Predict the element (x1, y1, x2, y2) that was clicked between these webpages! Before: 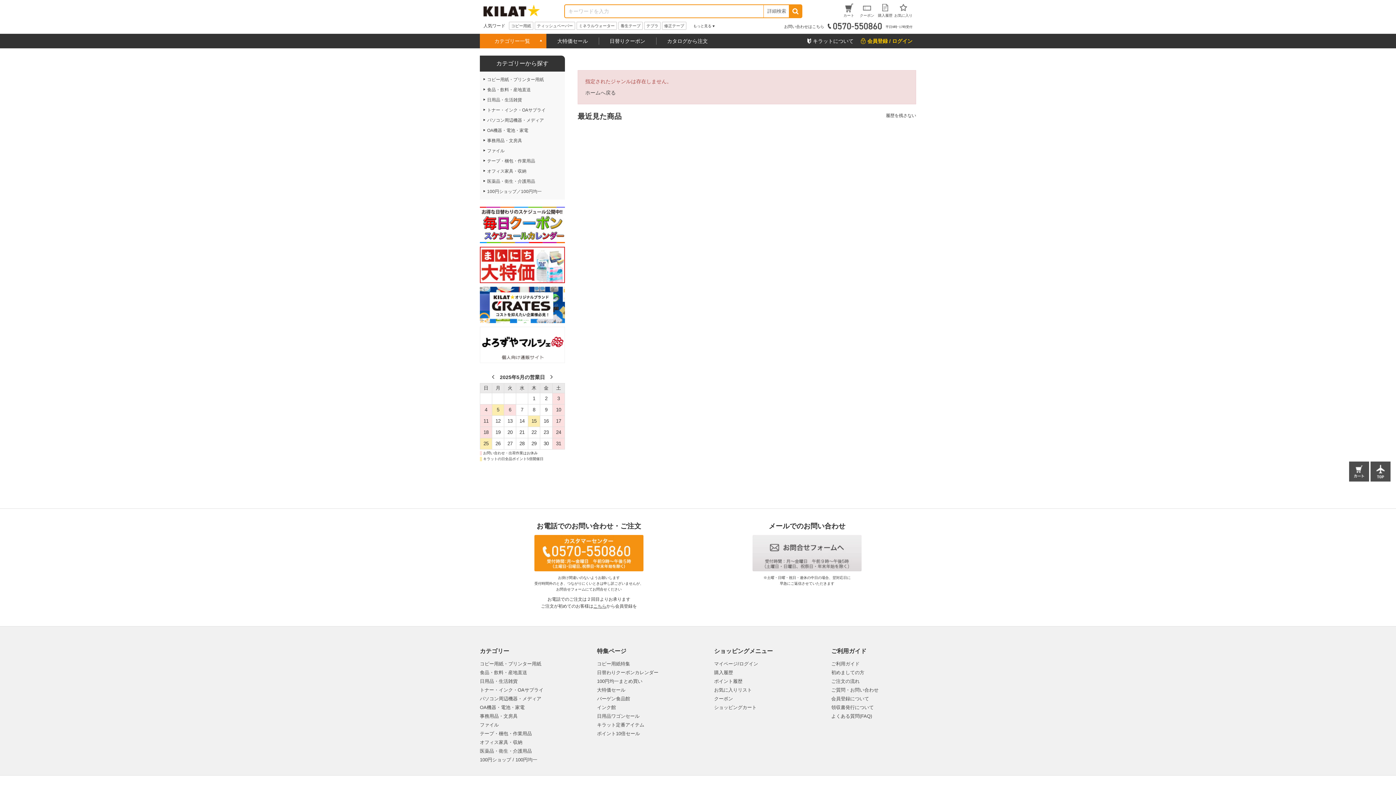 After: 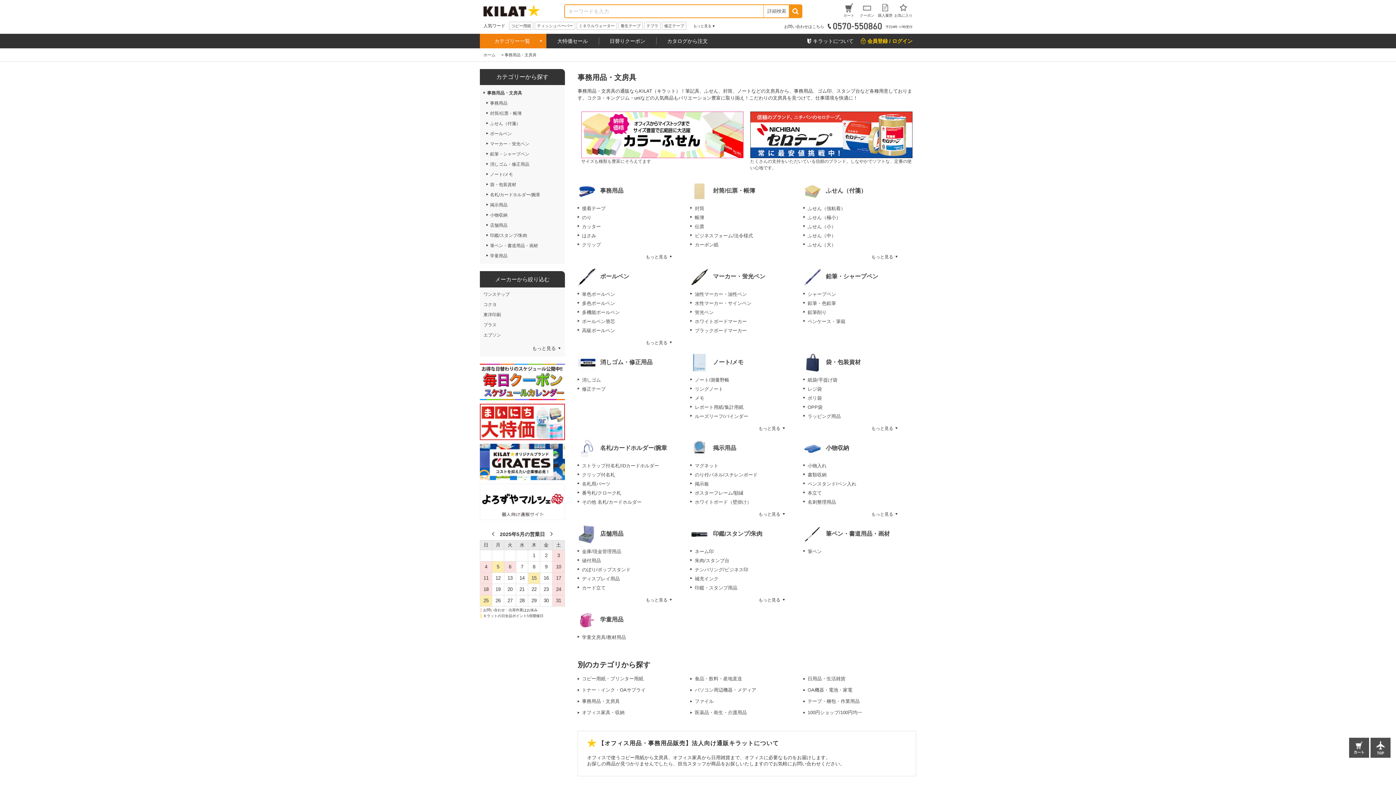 Action: bbox: (480, 713, 517, 719) label: 事務用品・文房具